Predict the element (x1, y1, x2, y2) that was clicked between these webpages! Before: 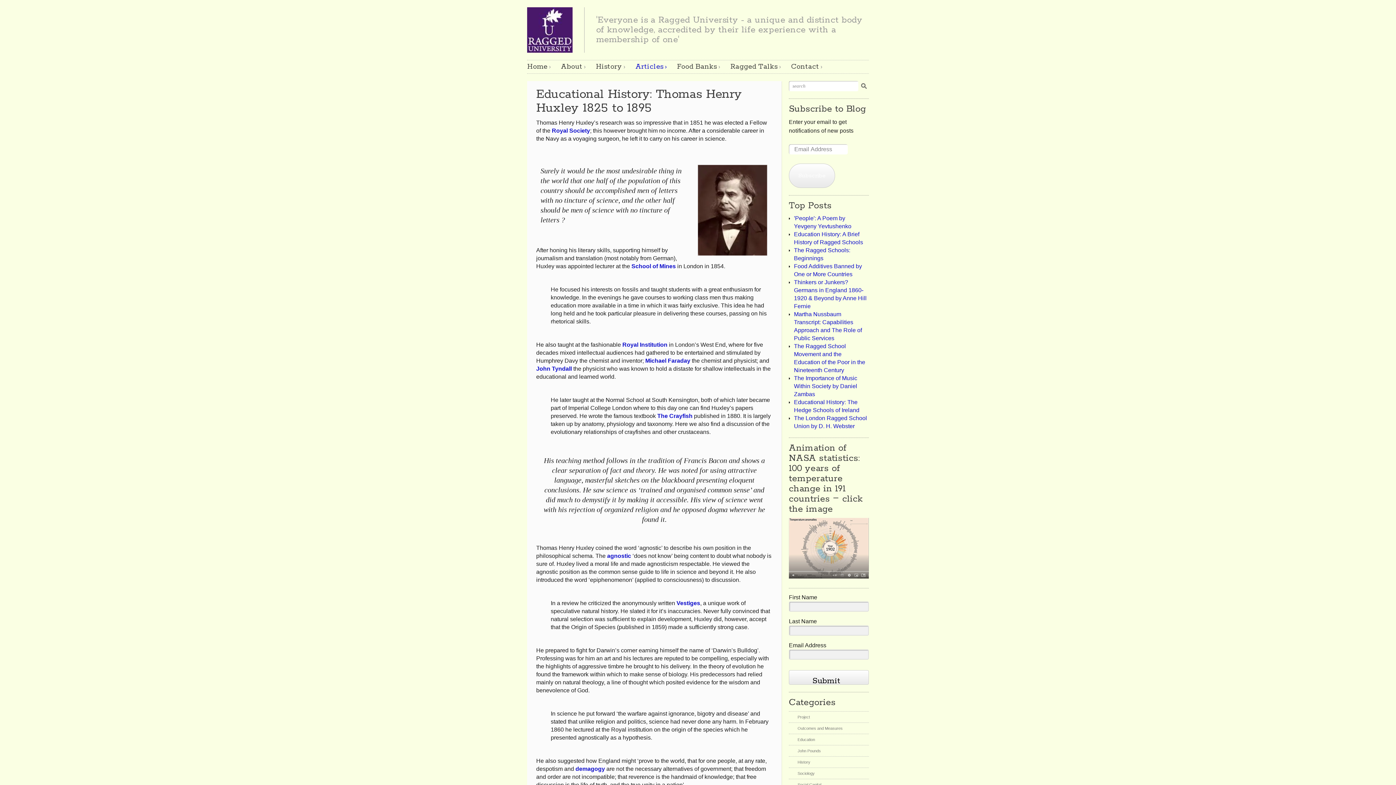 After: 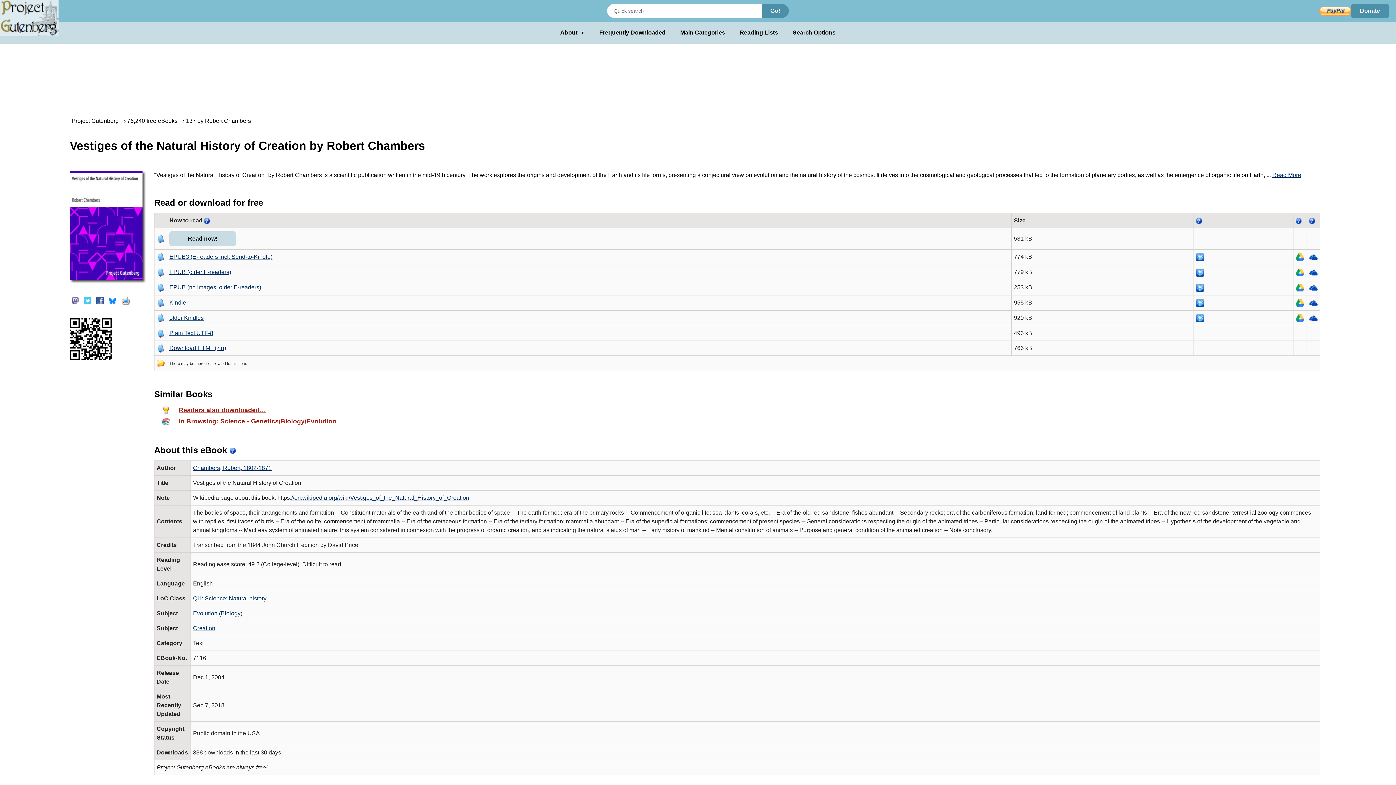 Action: label: Vestiges bbox: (676, 600, 700, 606)